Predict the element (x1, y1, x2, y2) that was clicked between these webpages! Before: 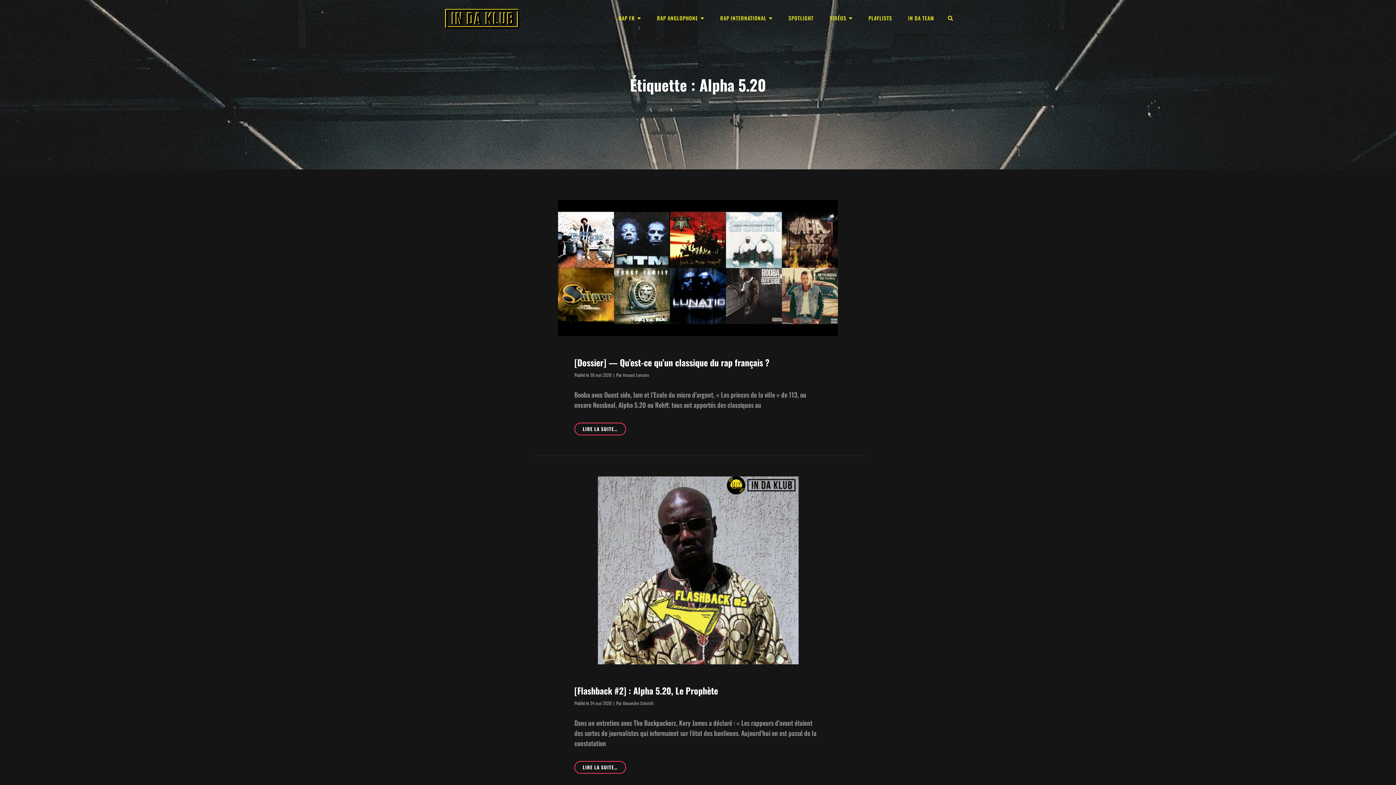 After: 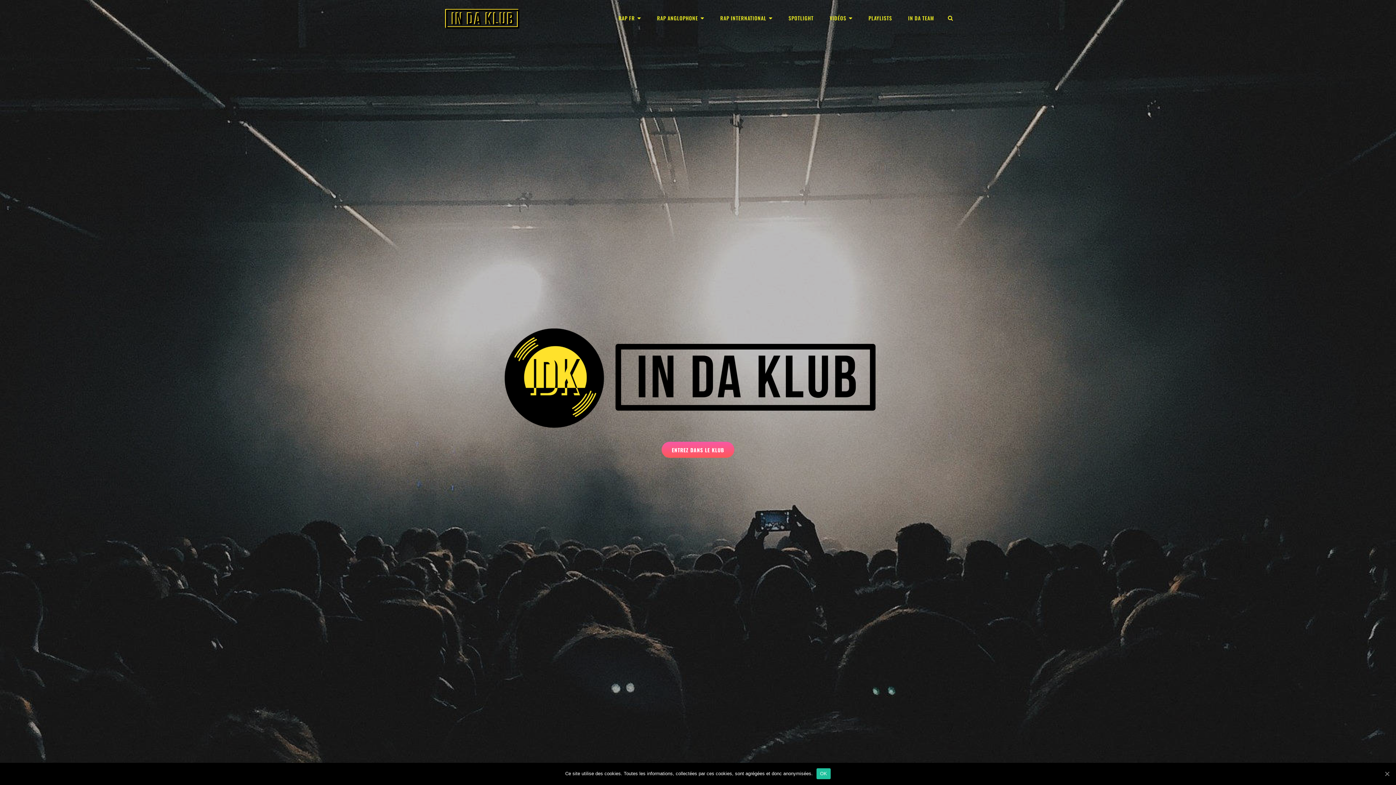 Action: label: Alexandre Schmitt bbox: (622, 700, 653, 706)